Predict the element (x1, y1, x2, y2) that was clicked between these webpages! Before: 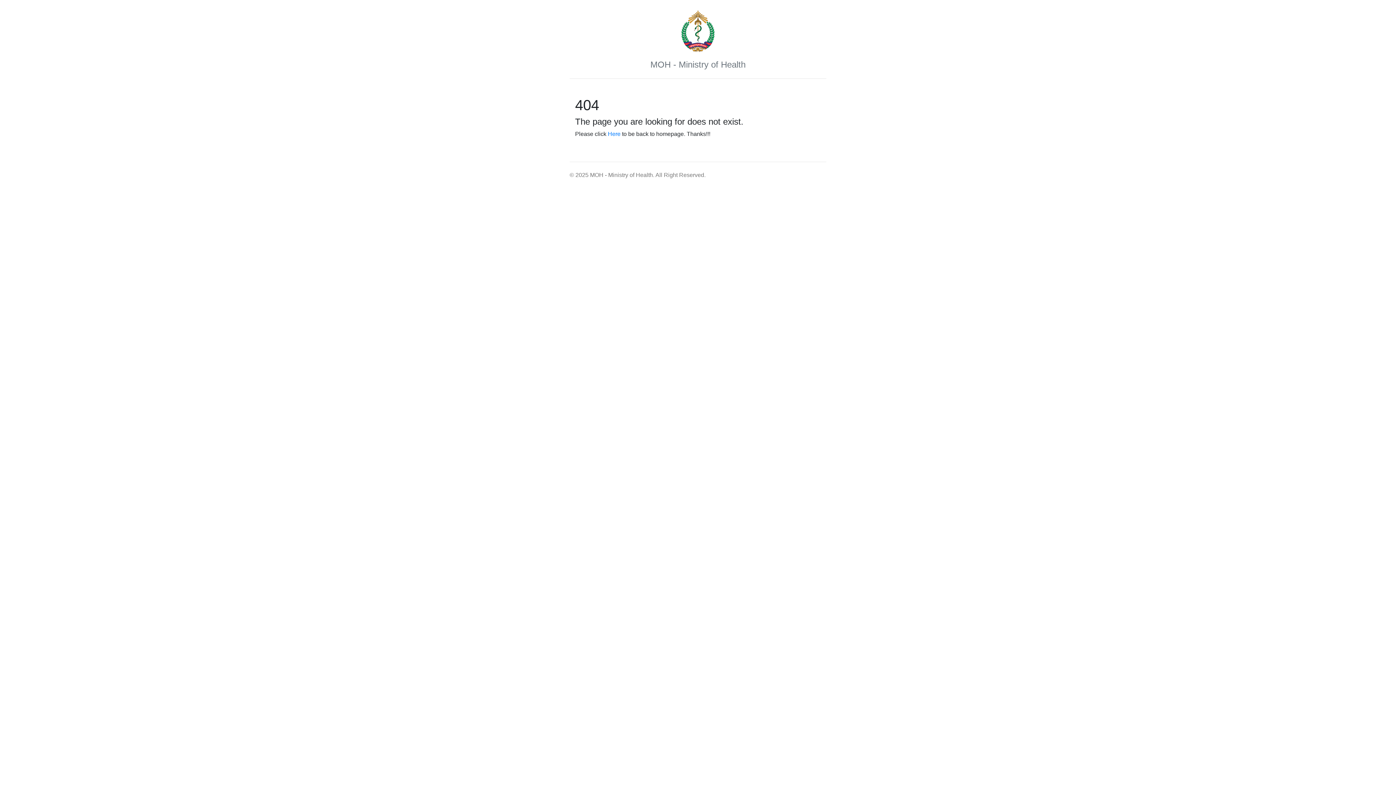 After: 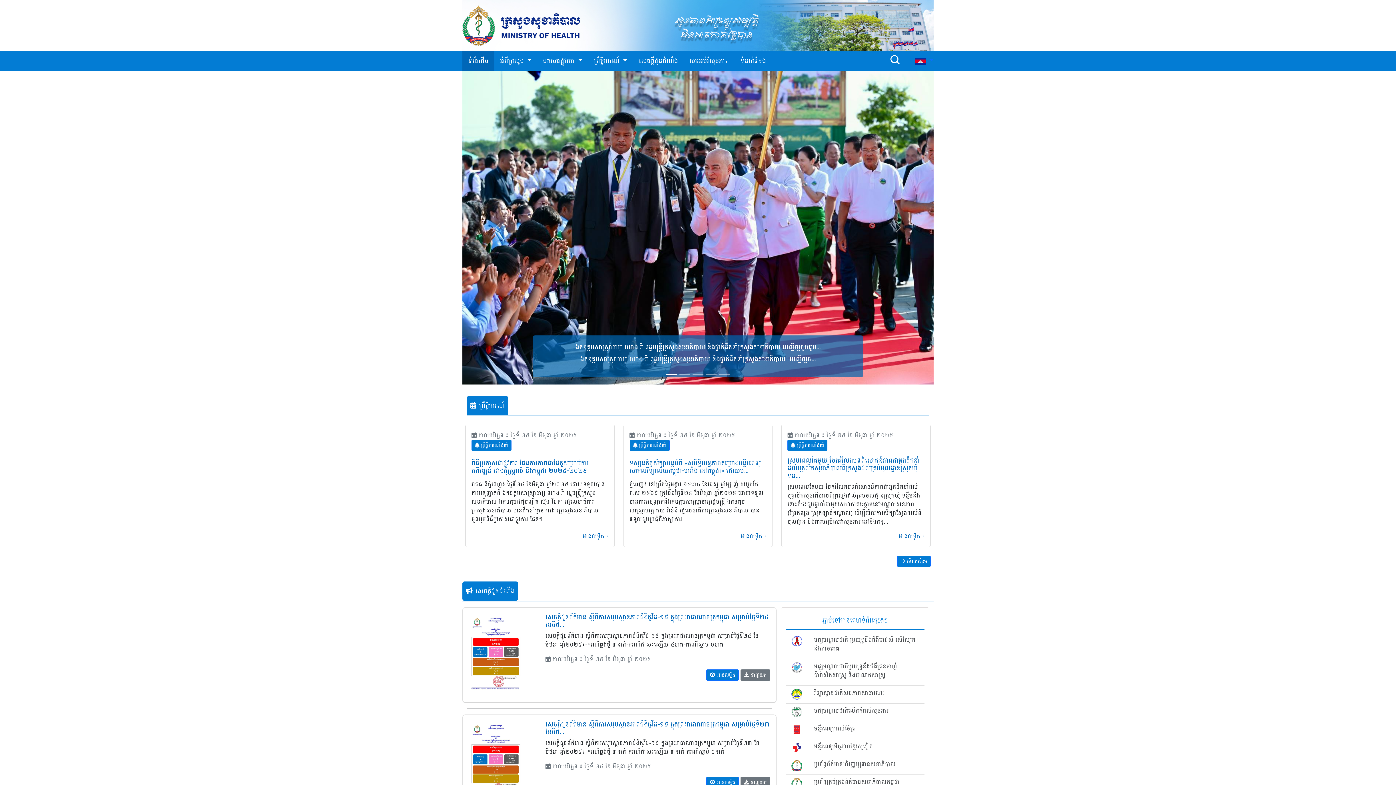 Action: label: Here bbox: (608, 130, 620, 136)